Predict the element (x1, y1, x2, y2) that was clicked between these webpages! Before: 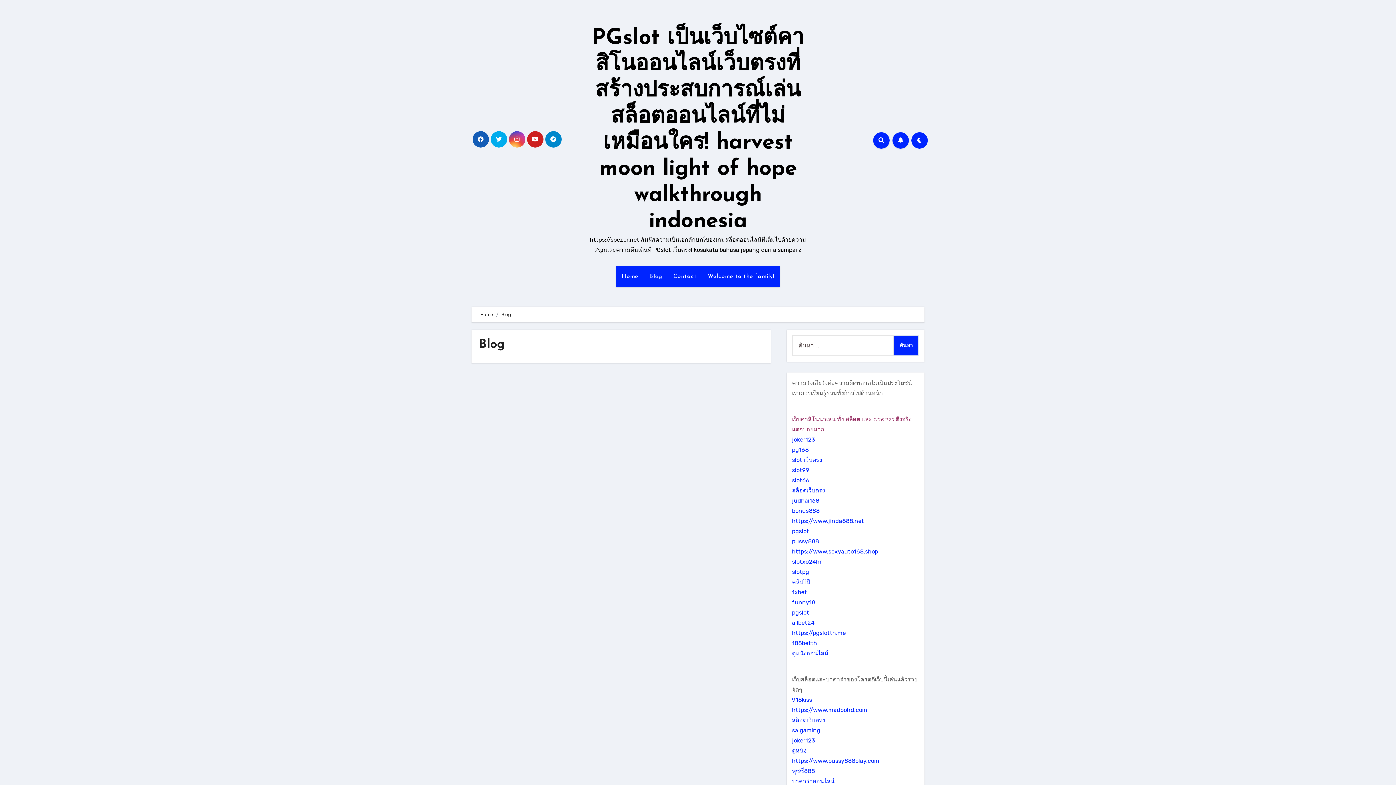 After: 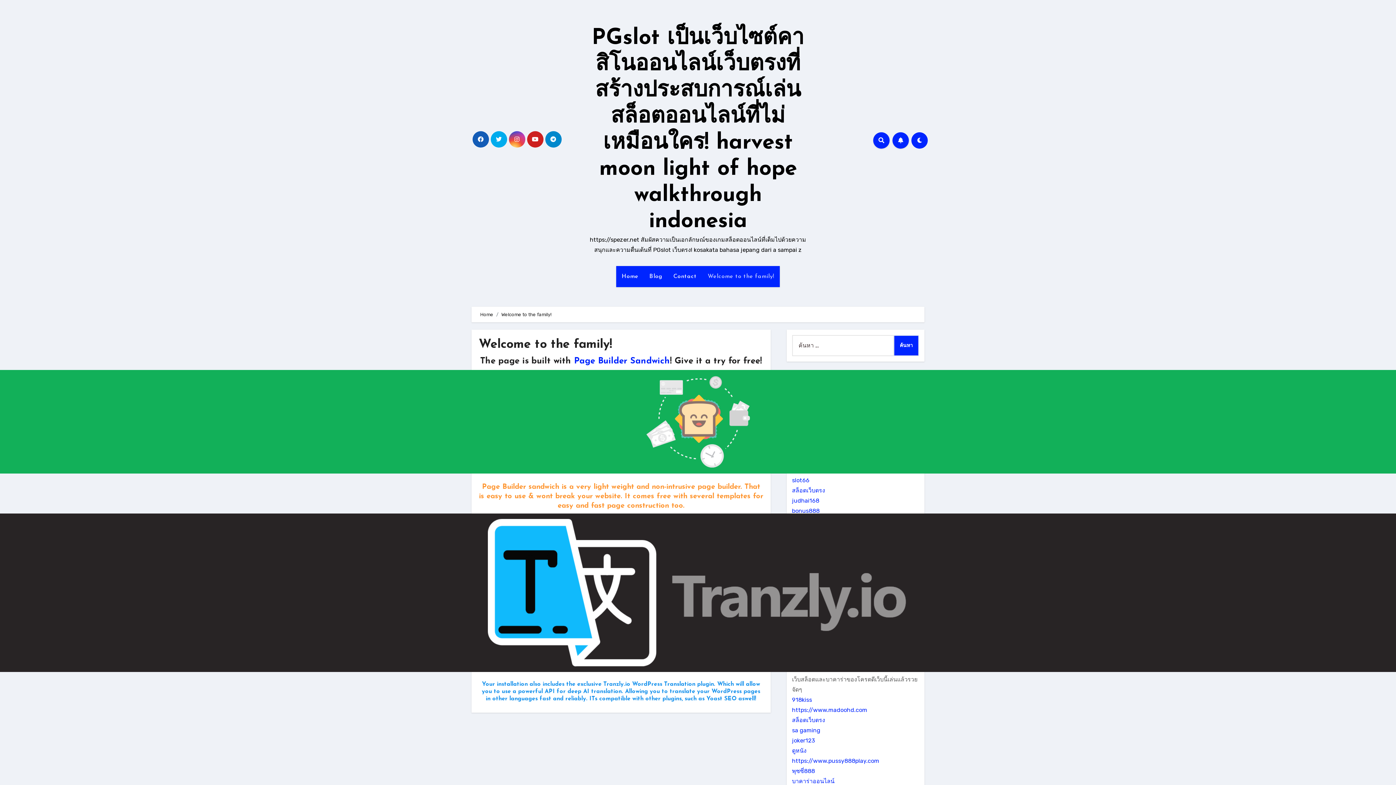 Action: label: Welcome to the family! bbox: (702, 266, 779, 287)